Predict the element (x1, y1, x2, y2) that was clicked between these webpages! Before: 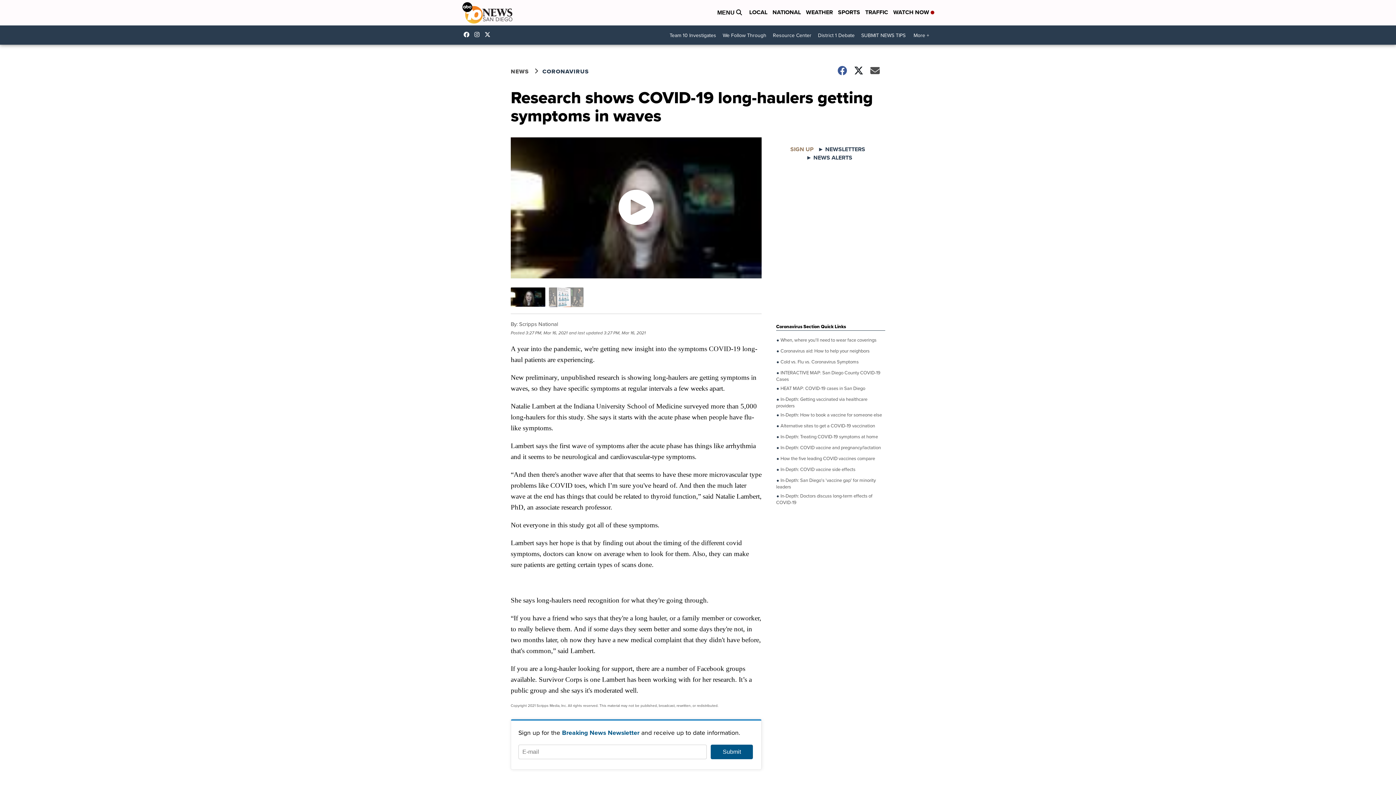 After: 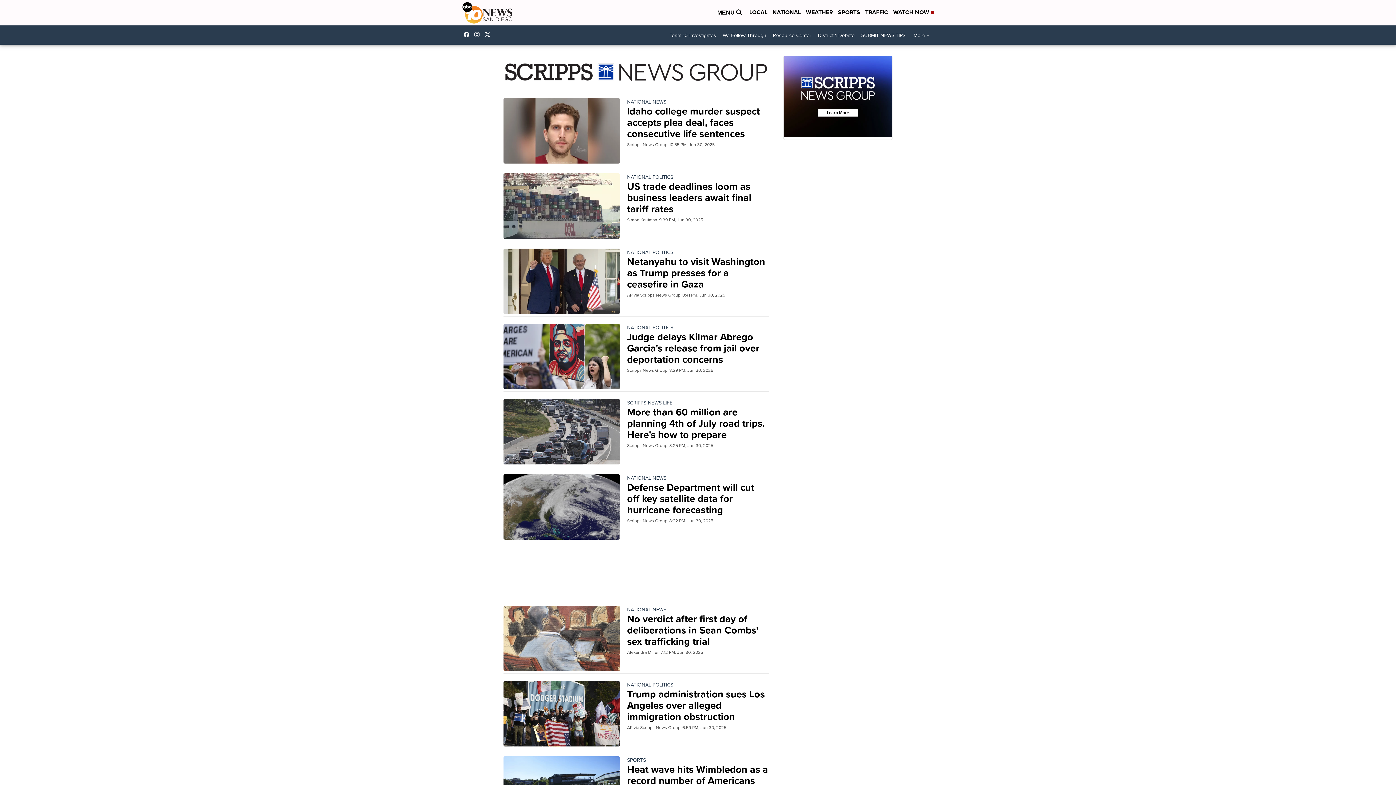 Action: bbox: (772, 8, 801, 17) label: NATIONAL